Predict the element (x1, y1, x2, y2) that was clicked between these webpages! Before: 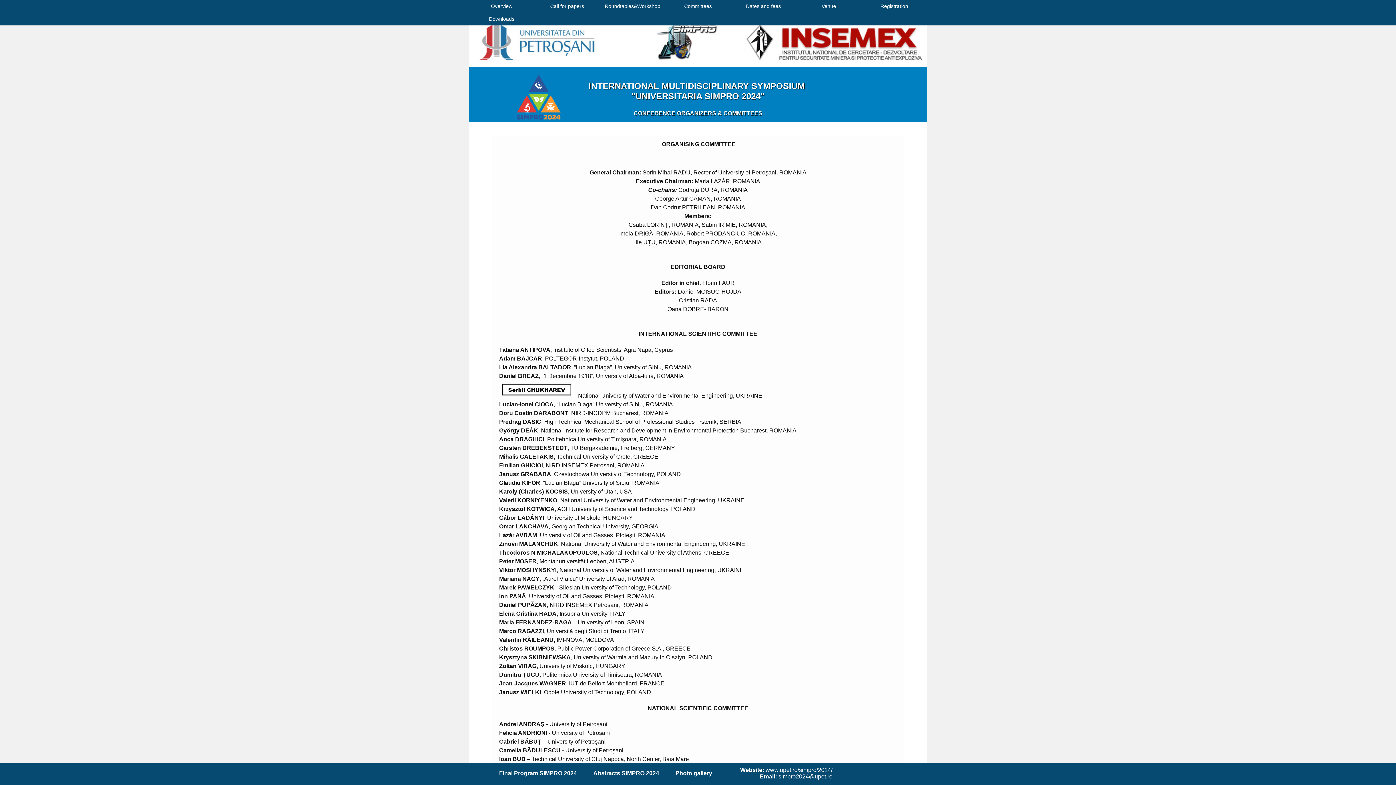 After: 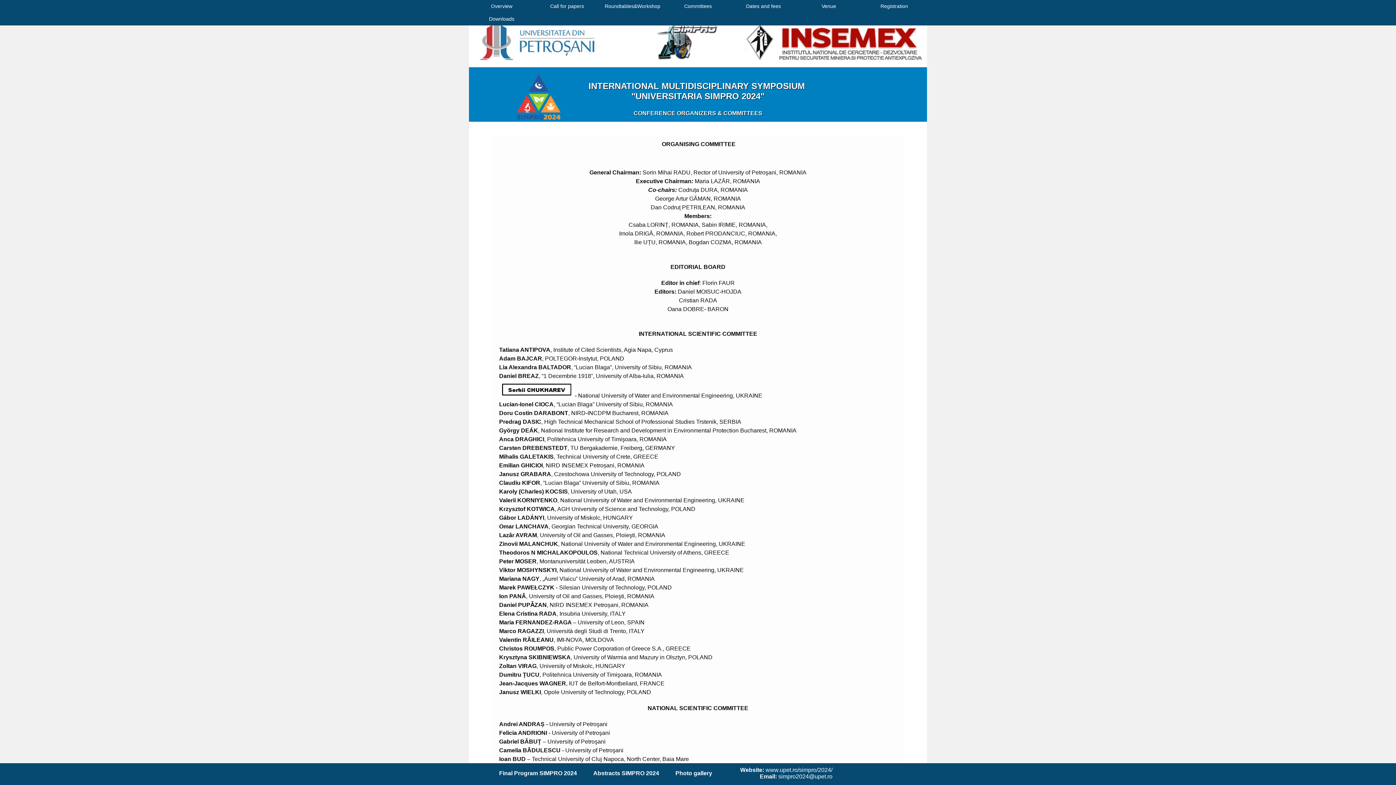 Action: bbox: (665, 0, 730, 12) label: Committees